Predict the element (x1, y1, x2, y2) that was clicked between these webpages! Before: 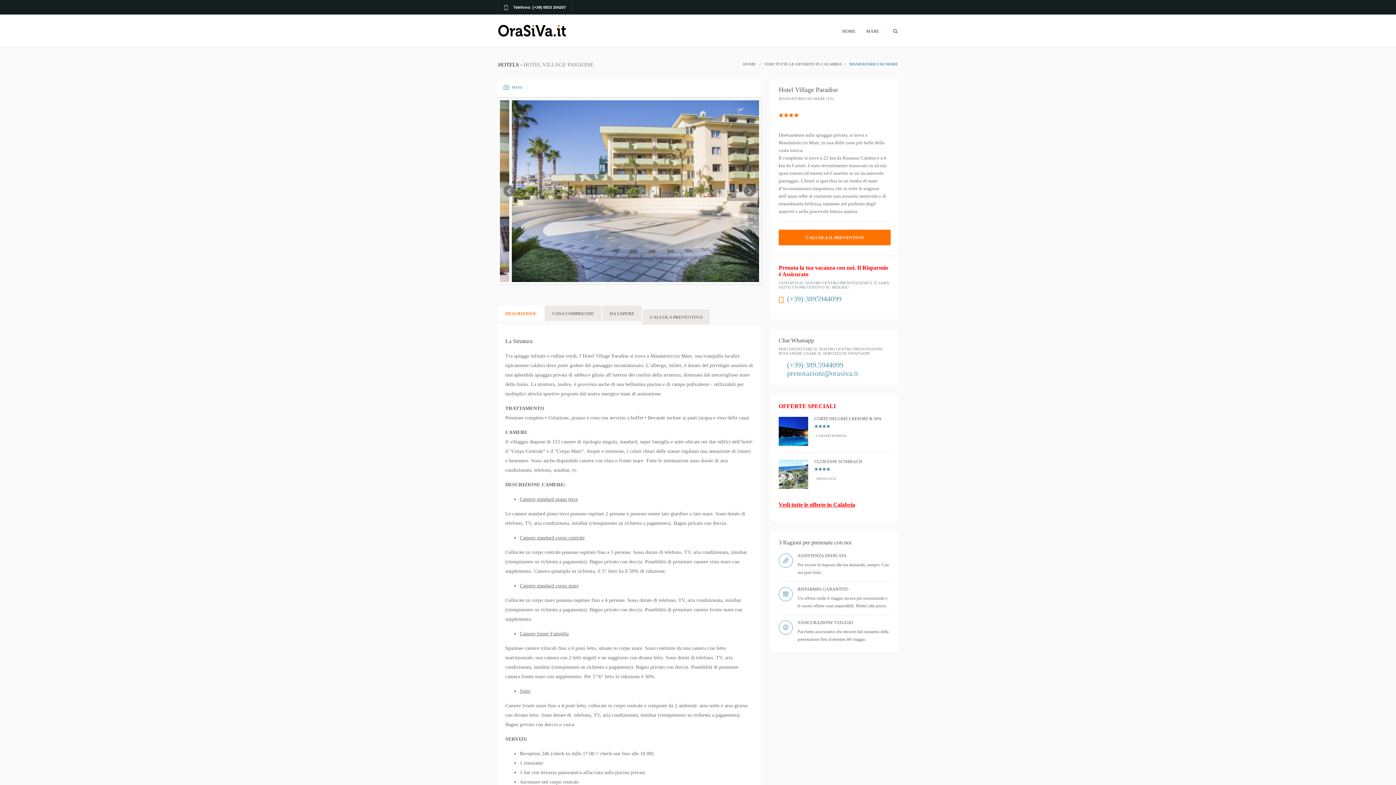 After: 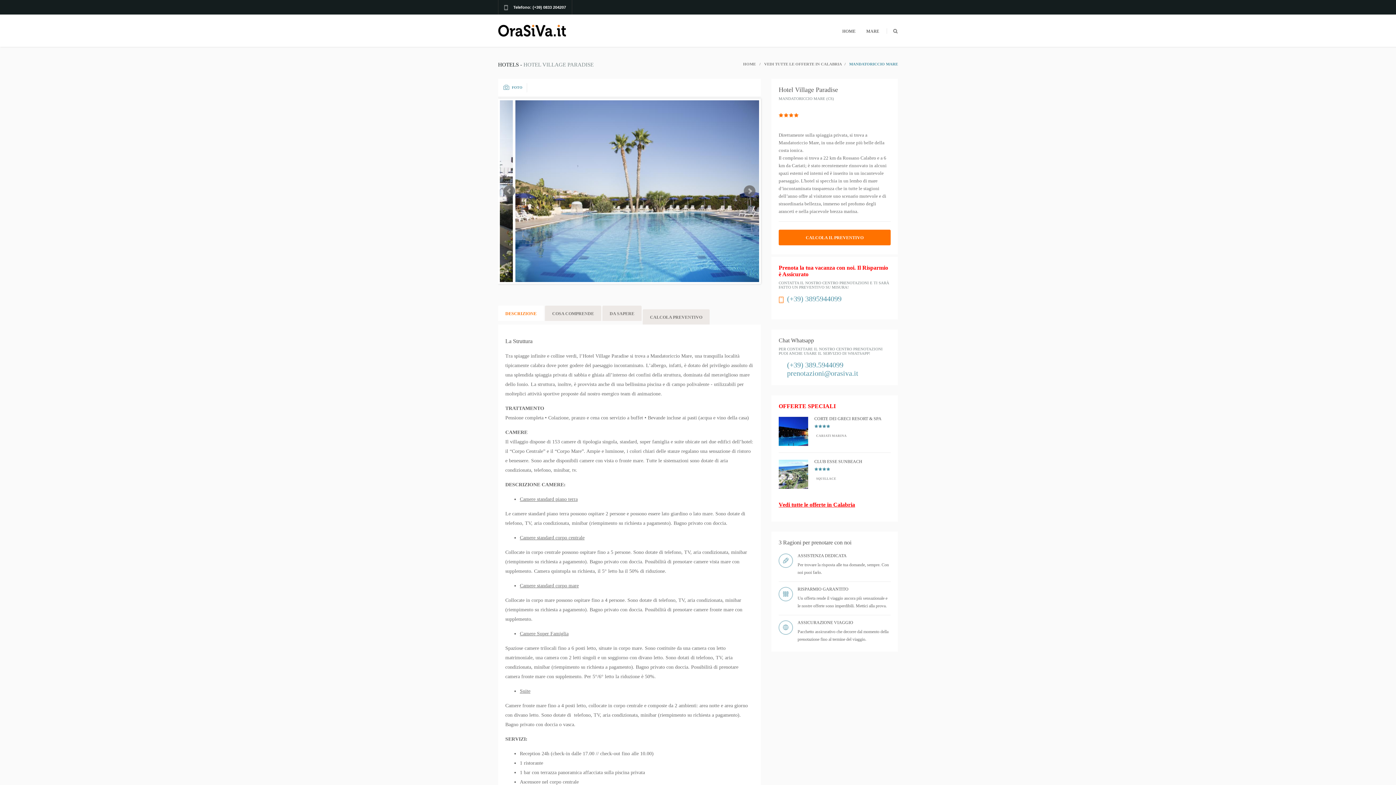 Action: label: (+39) 3895944099 bbox: (787, 294, 841, 302)